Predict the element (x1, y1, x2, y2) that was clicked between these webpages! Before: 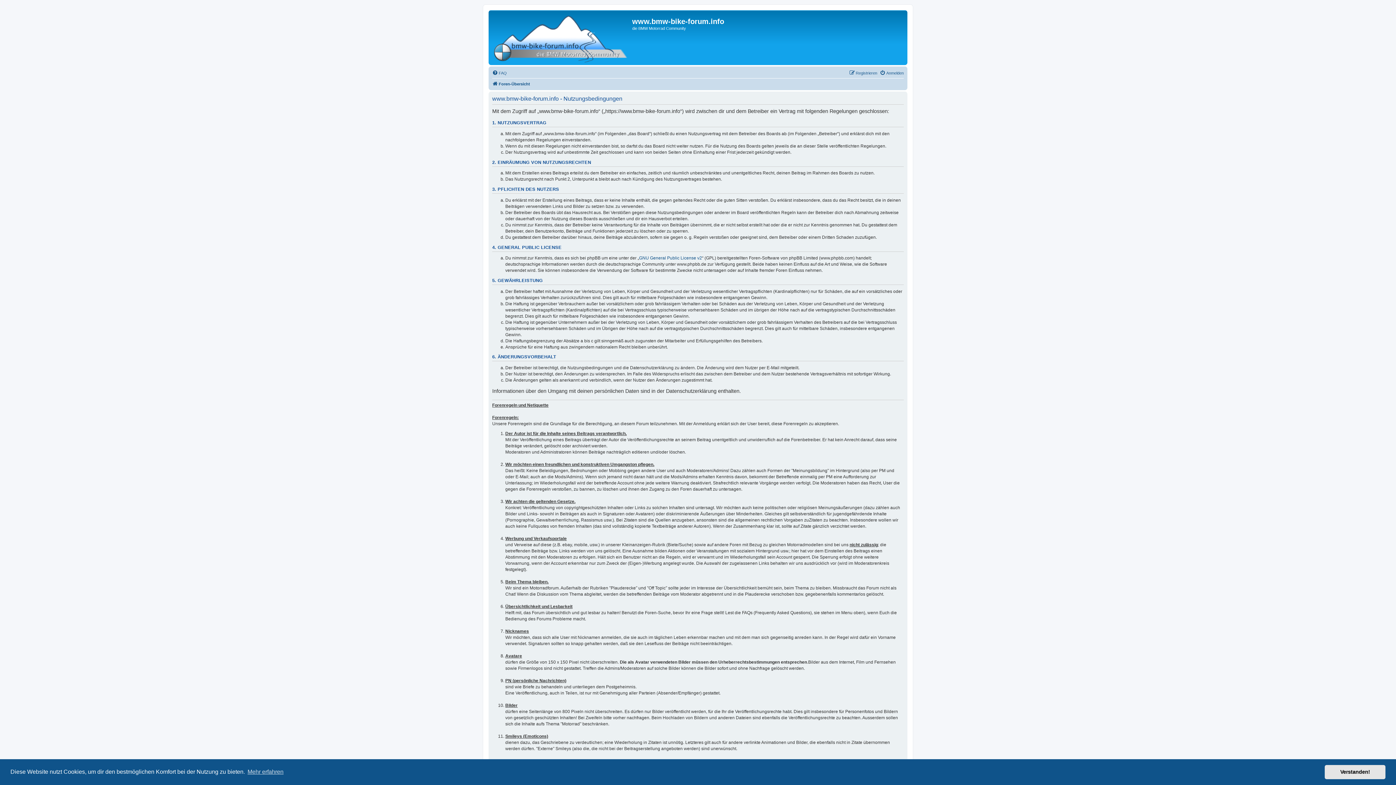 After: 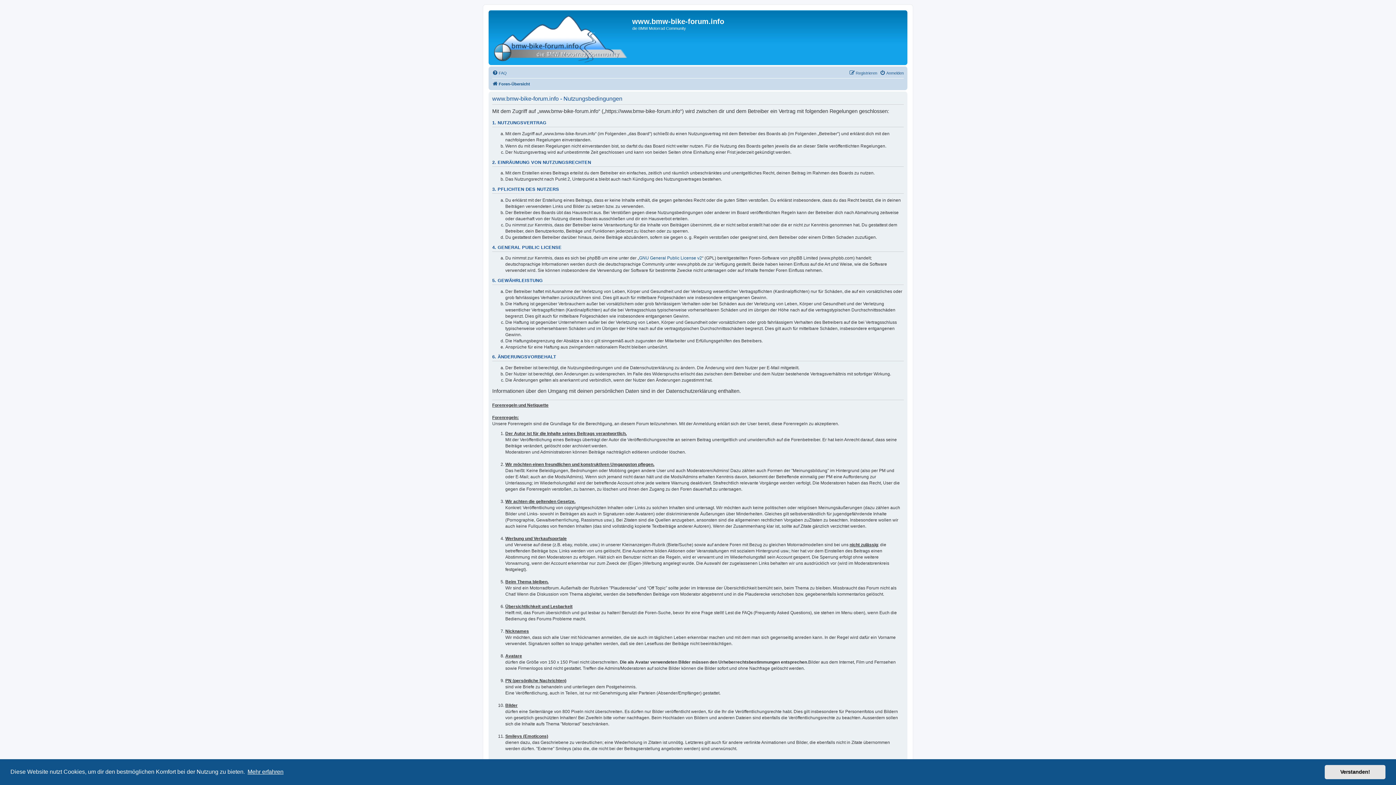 Action: bbox: (246, 766, 284, 777) label: learn more about cookies